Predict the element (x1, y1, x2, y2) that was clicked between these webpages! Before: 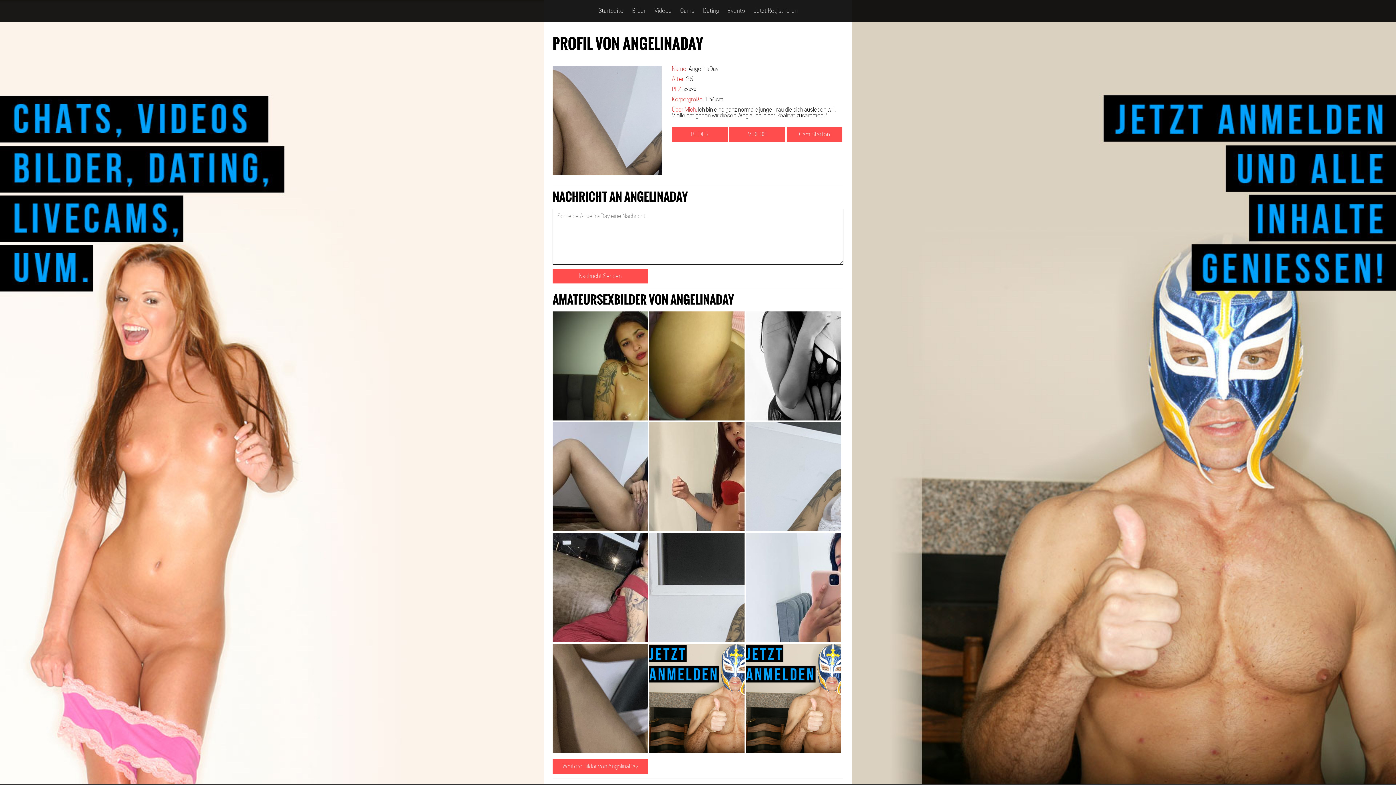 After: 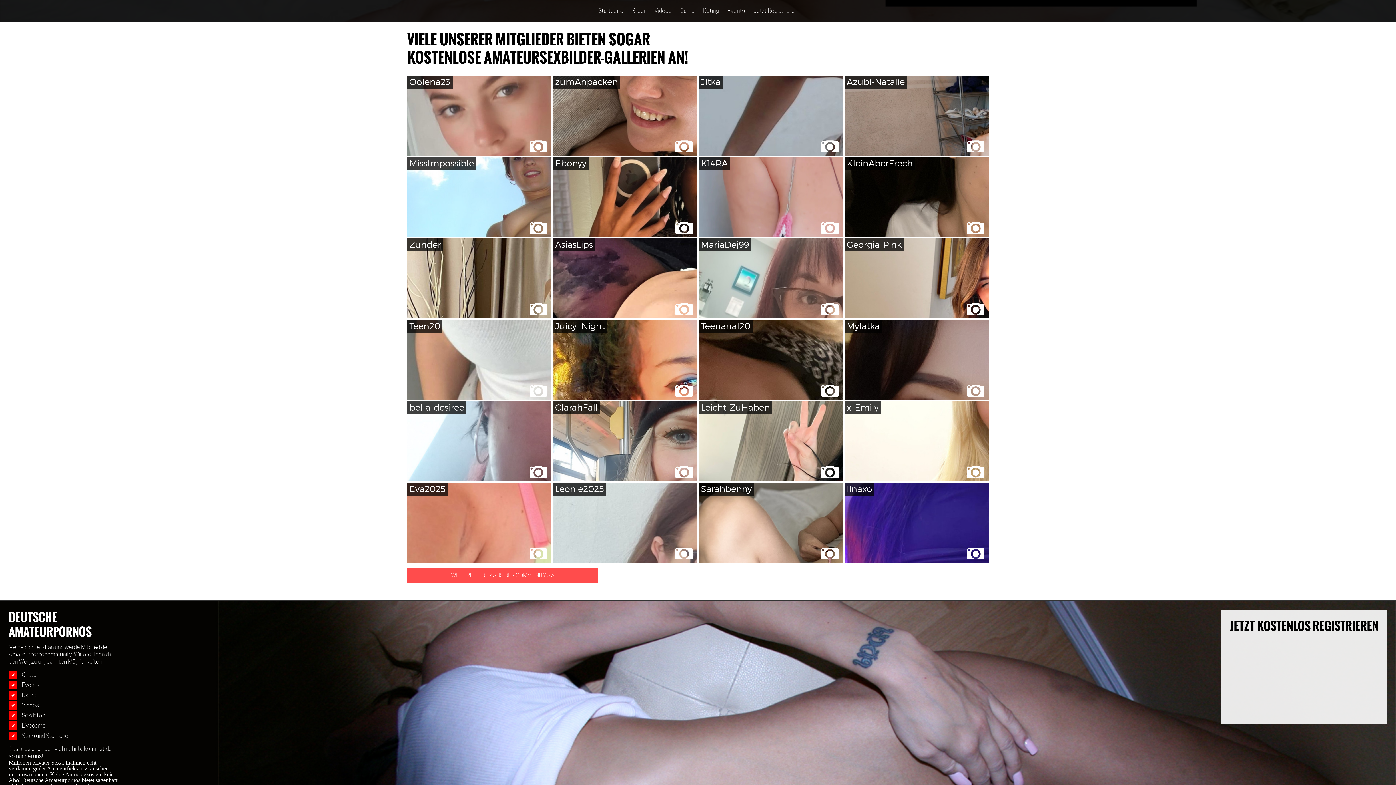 Action: label: Bilder bbox: (628, 4, 649, 17)